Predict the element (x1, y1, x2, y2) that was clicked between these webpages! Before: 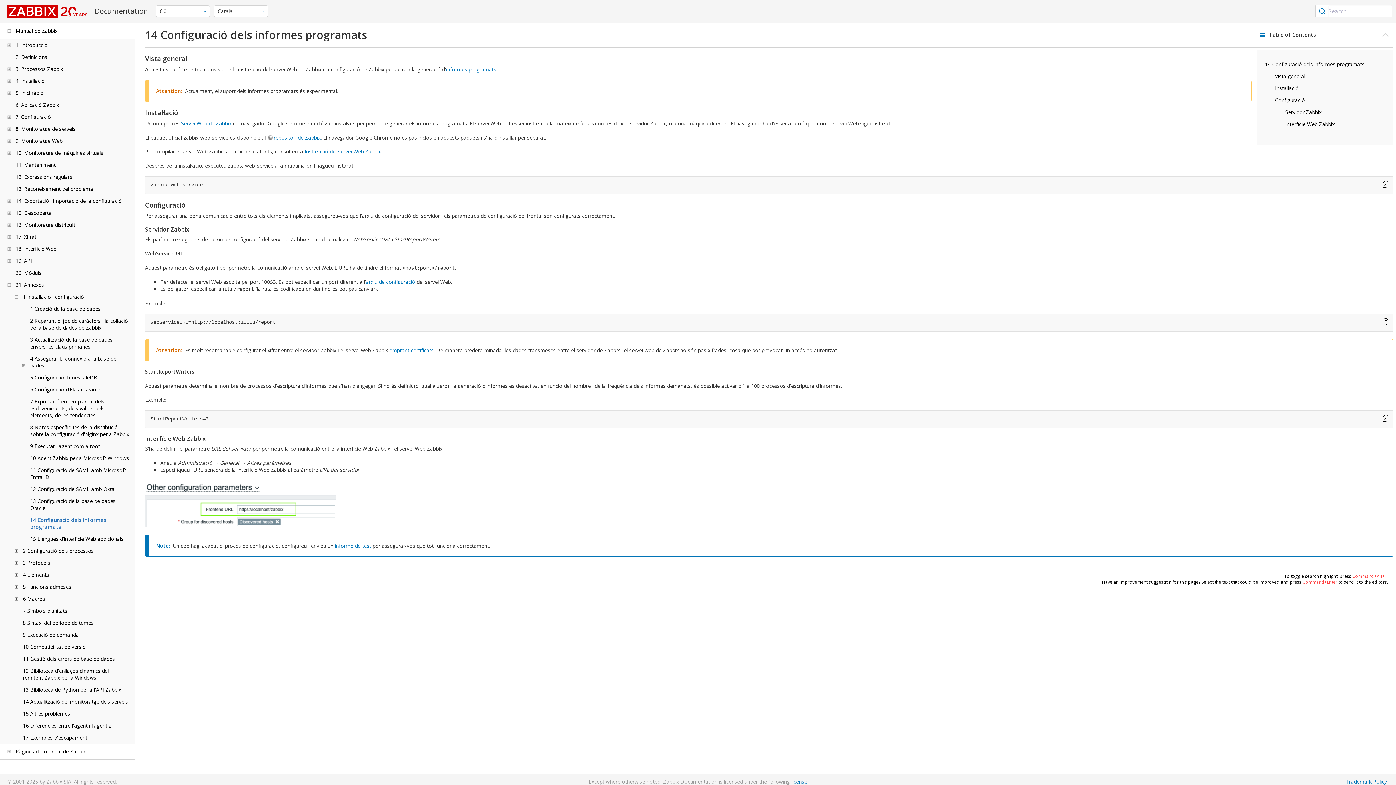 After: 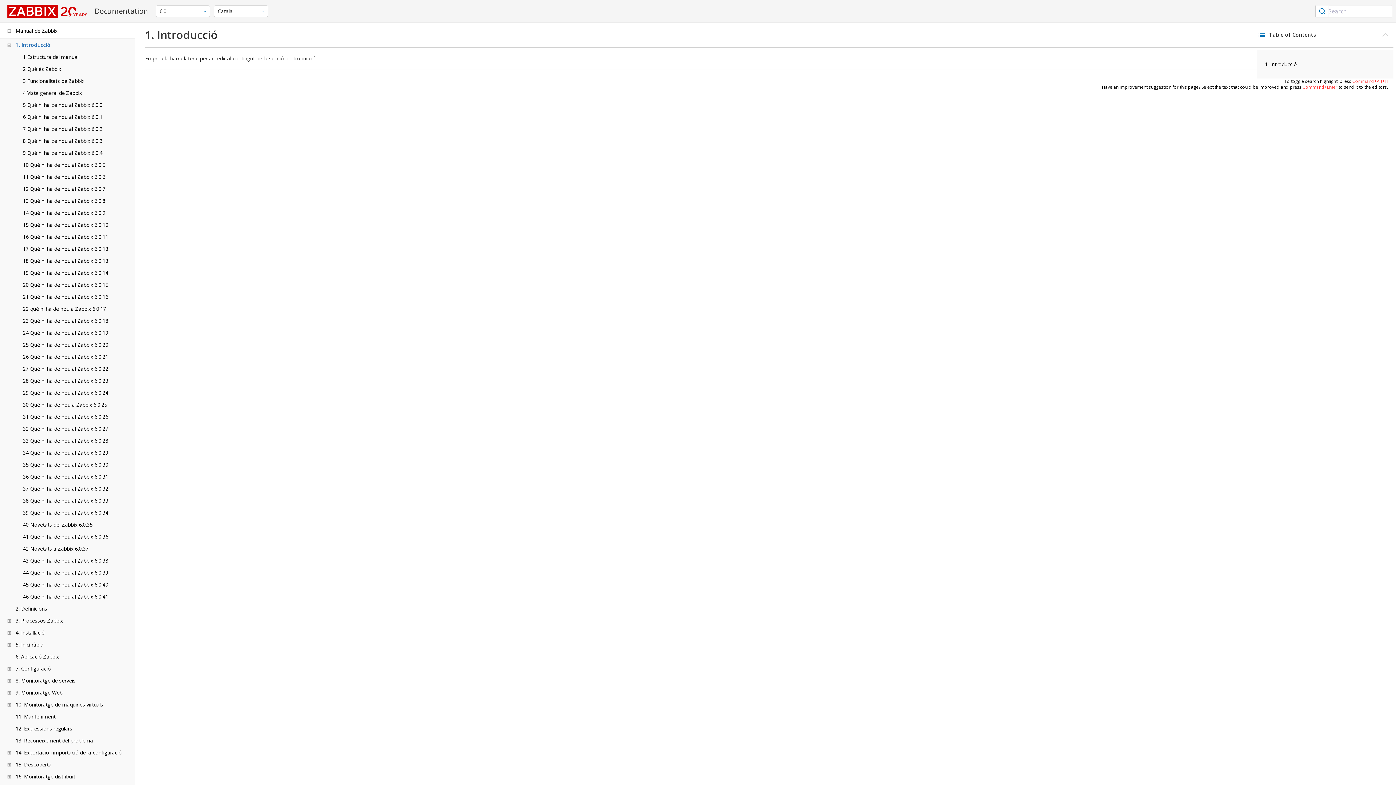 Action: label: 1. Introducció bbox: (15, 41, 47, 48)